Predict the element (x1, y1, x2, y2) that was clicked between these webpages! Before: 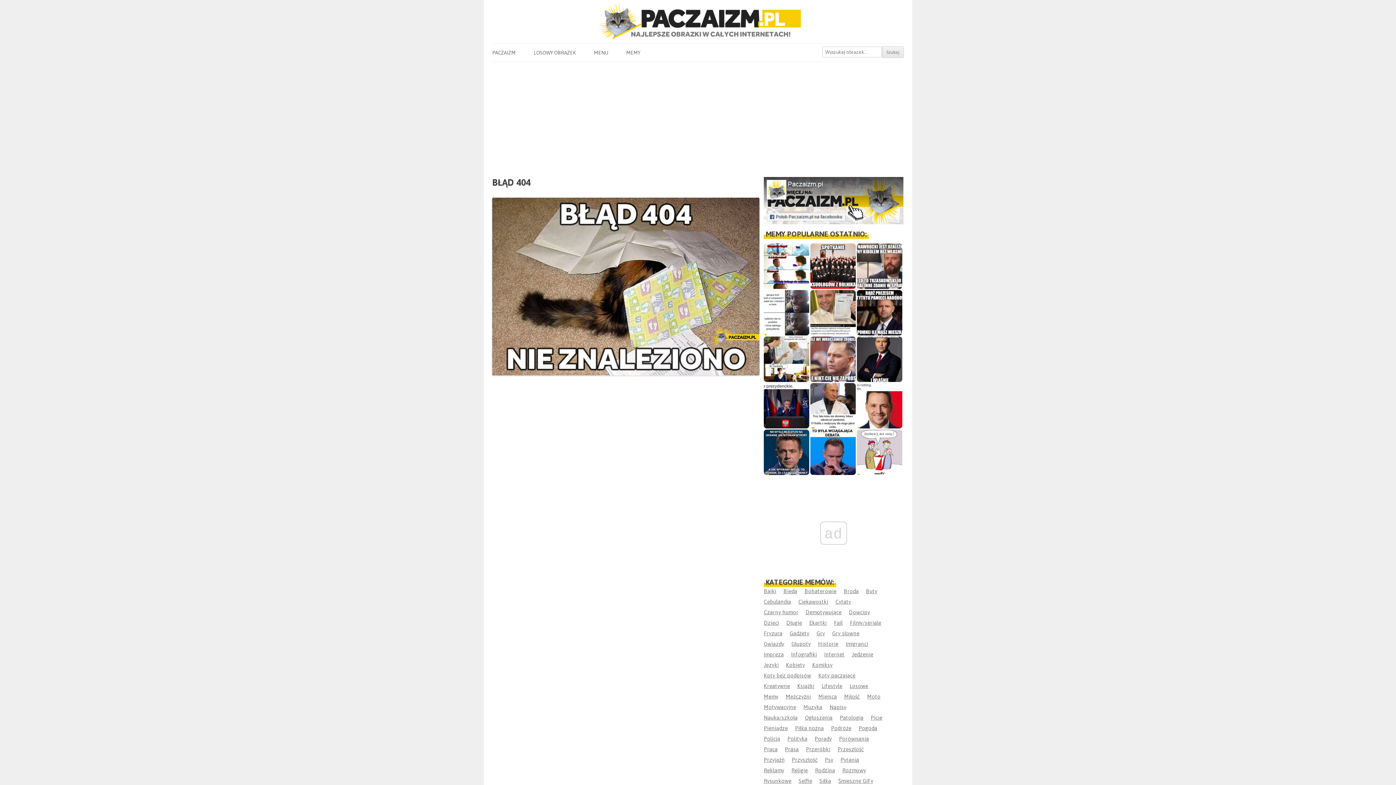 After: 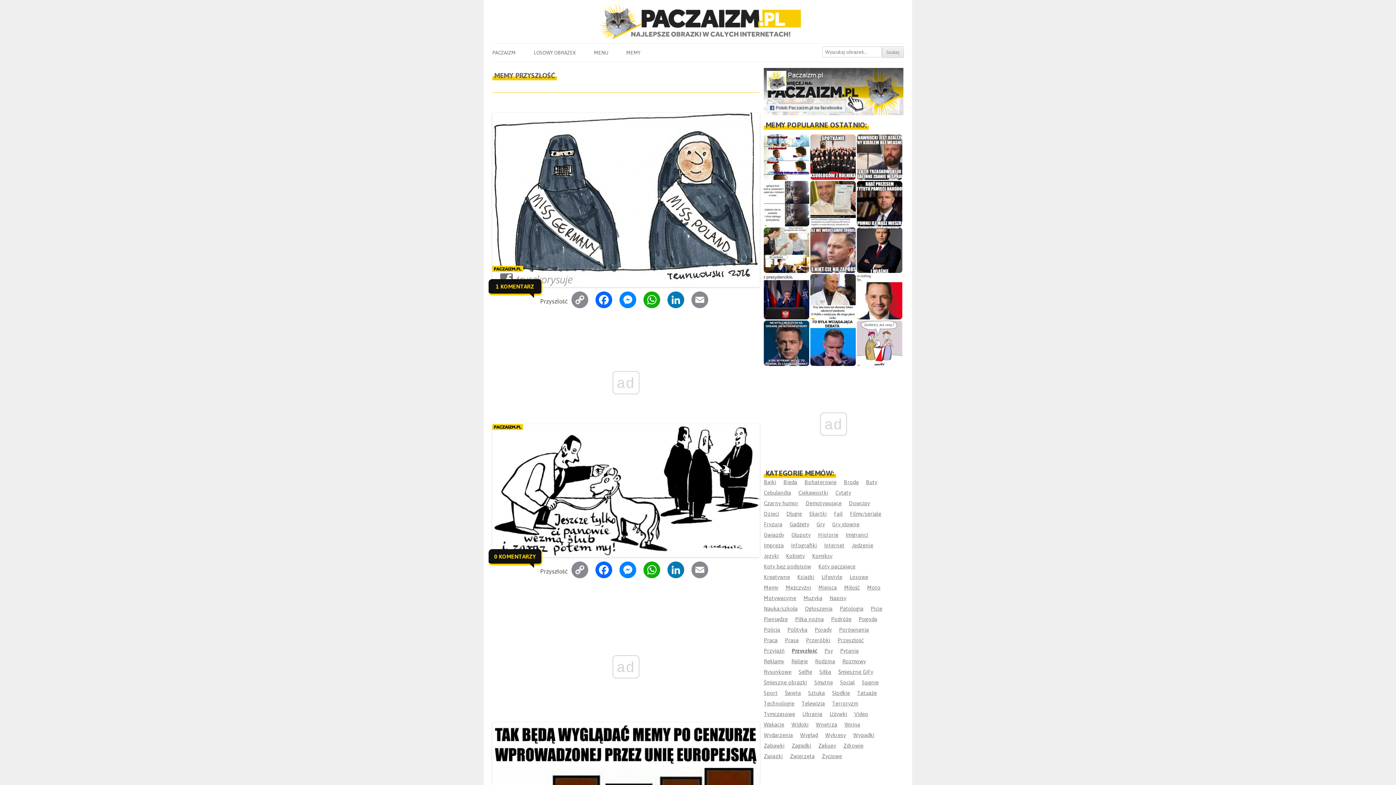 Action: bbox: (792, 756, 817, 763) label: Przyszłość